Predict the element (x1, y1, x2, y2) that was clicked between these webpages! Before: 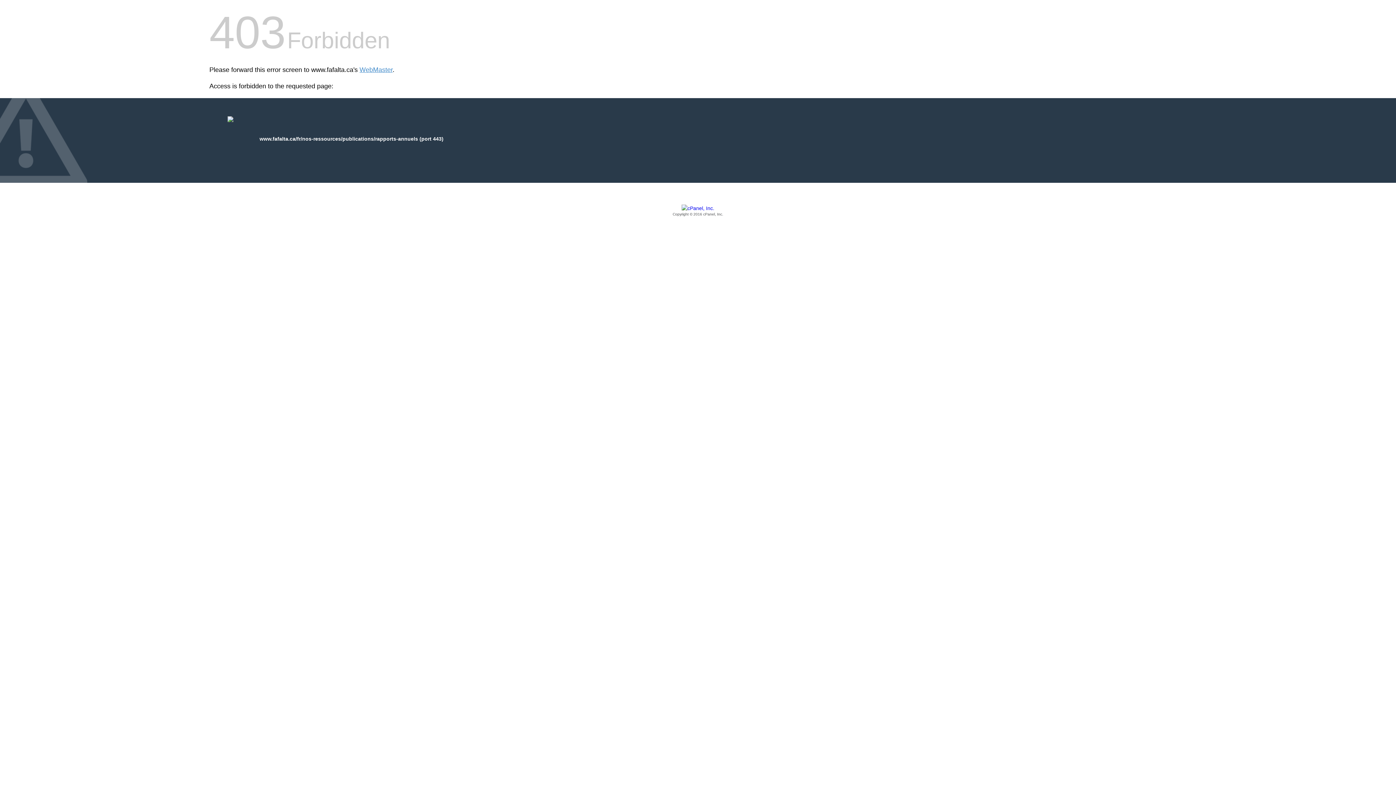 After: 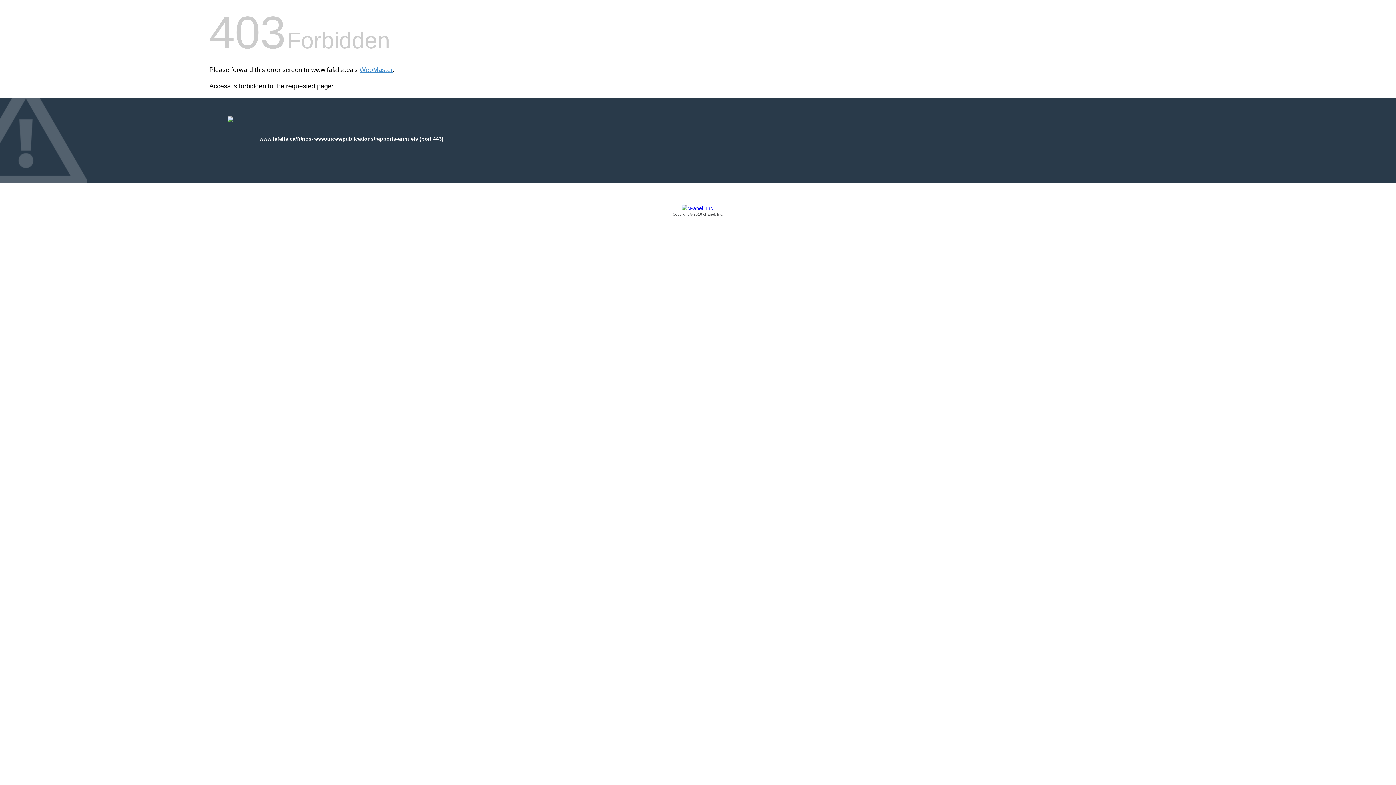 Action: label: Copyright © 2016 cPanel, Inc. bbox: (209, 205, 1186, 217)